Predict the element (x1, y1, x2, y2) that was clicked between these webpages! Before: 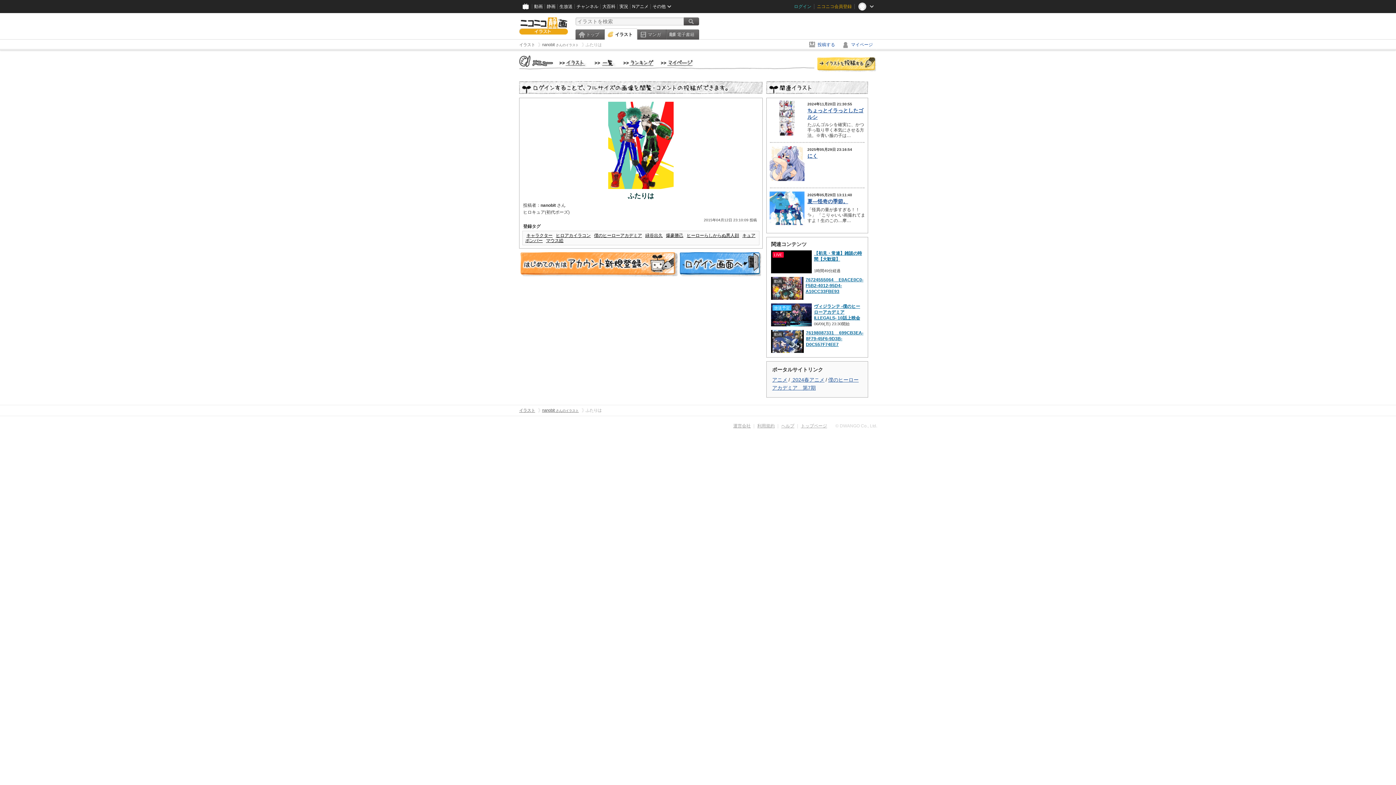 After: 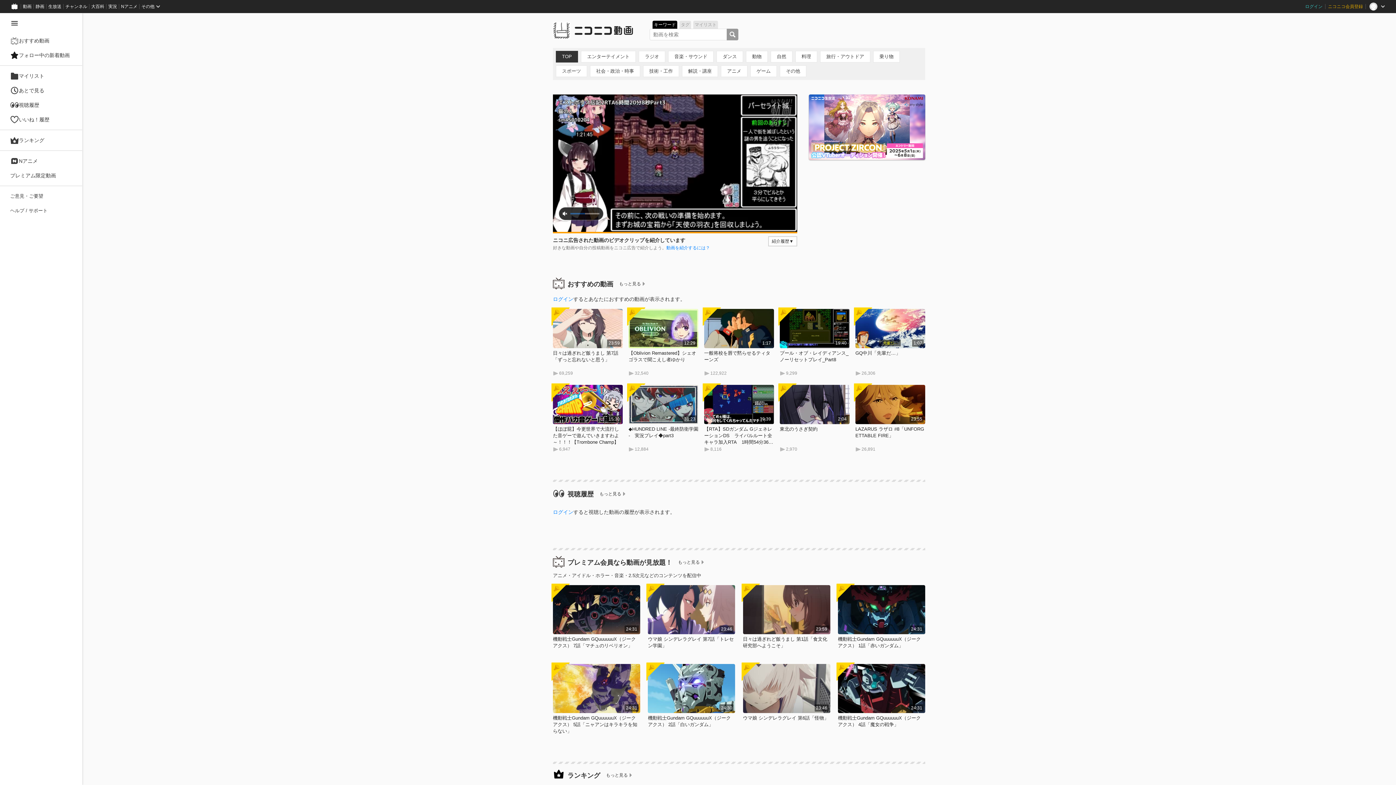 Action: label: 動画 bbox: (532, 0, 545, 13)